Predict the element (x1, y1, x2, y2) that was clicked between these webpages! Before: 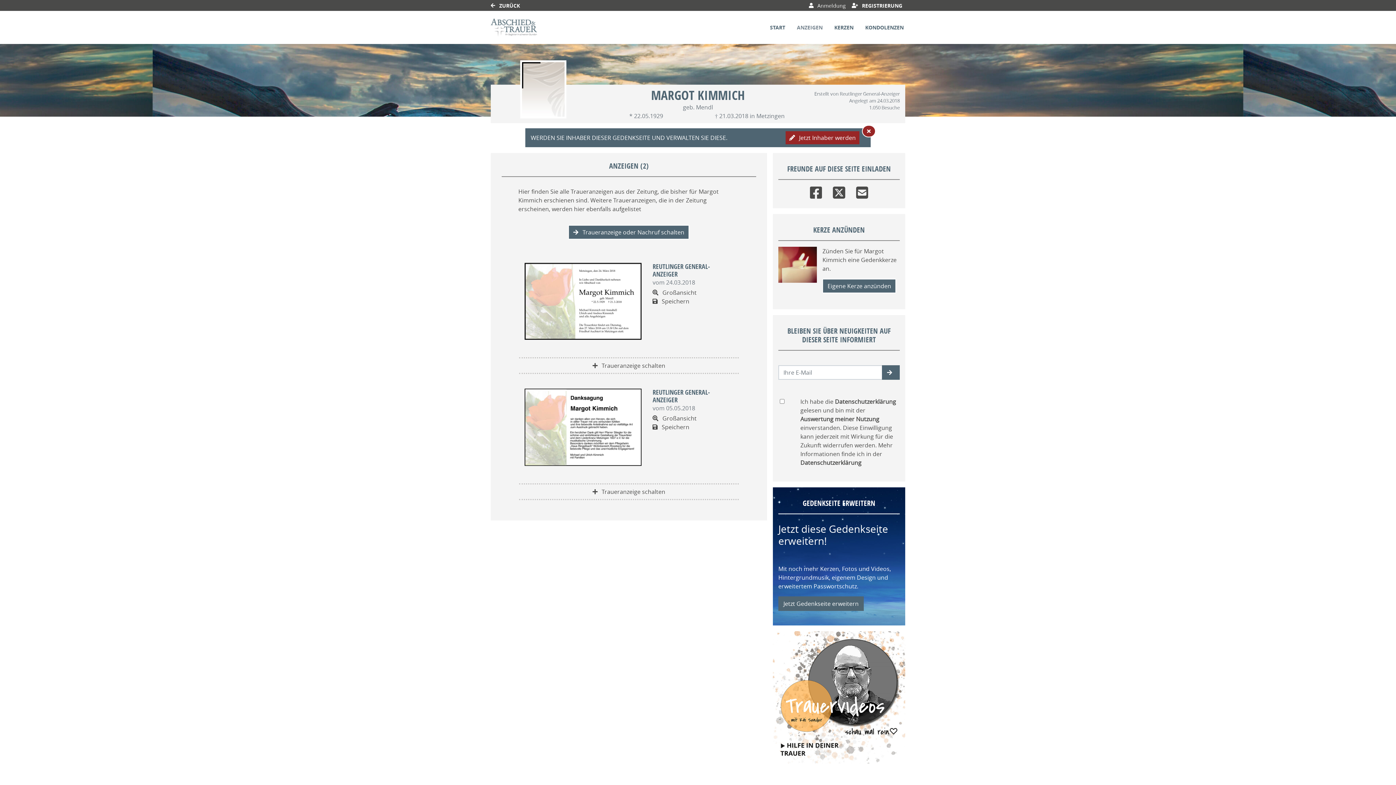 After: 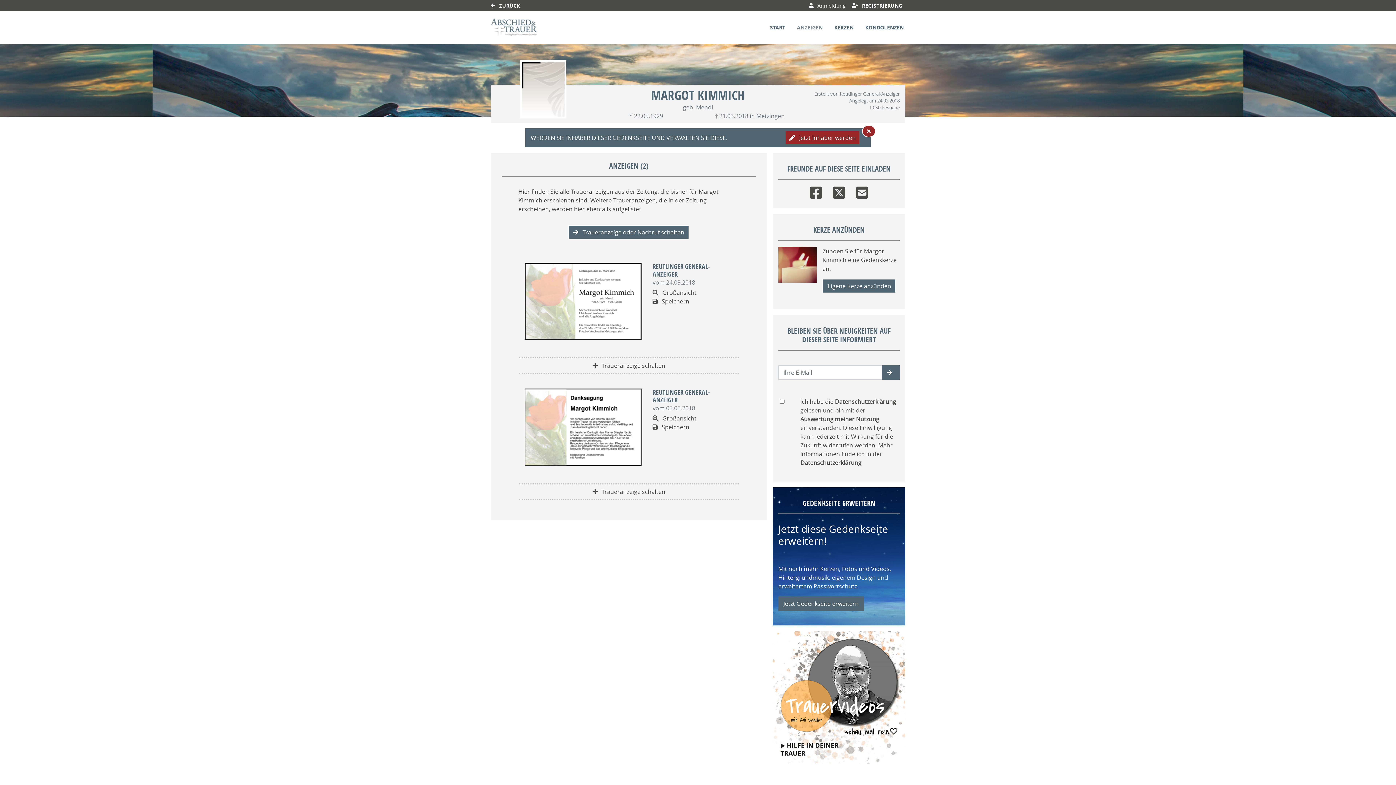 Action: bbox: (833, 181, 845, 200) label: Twitter